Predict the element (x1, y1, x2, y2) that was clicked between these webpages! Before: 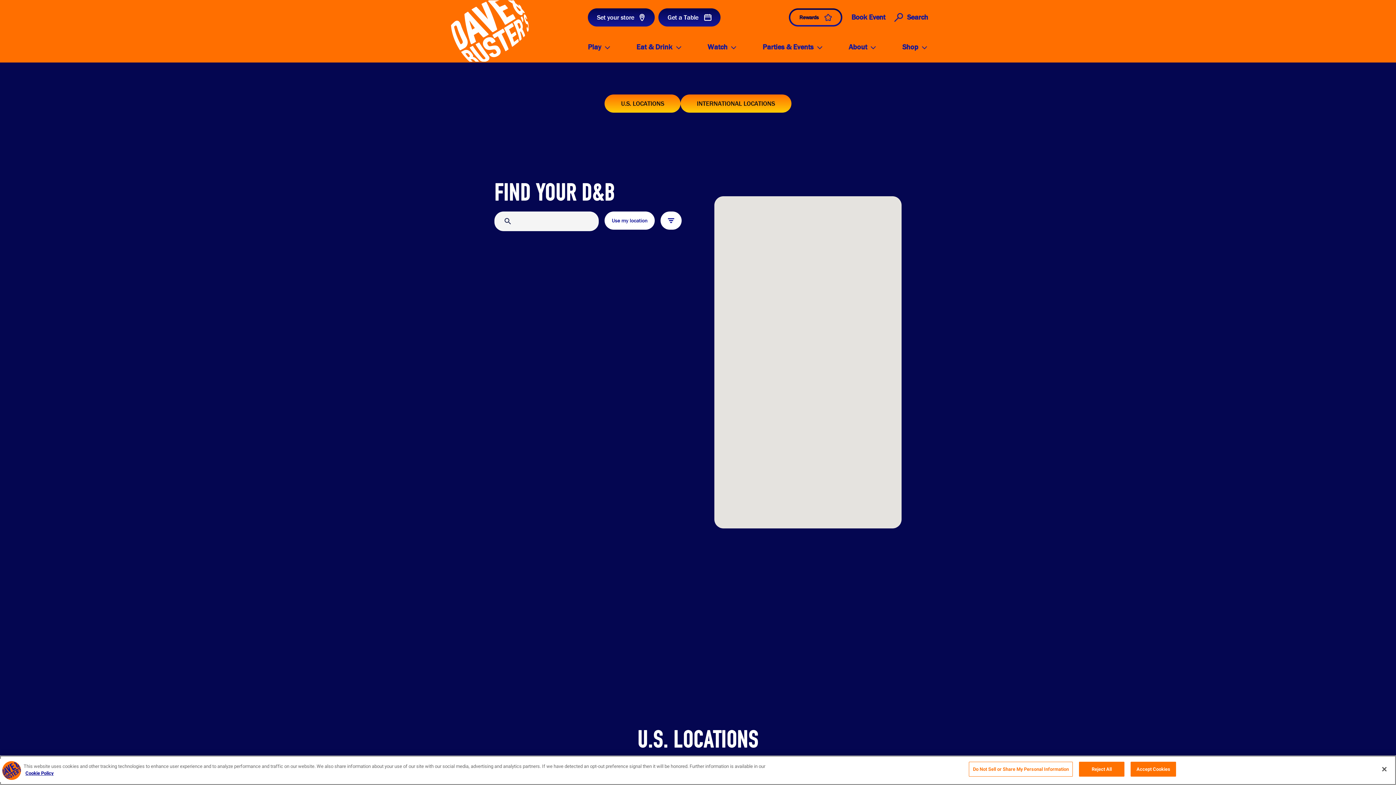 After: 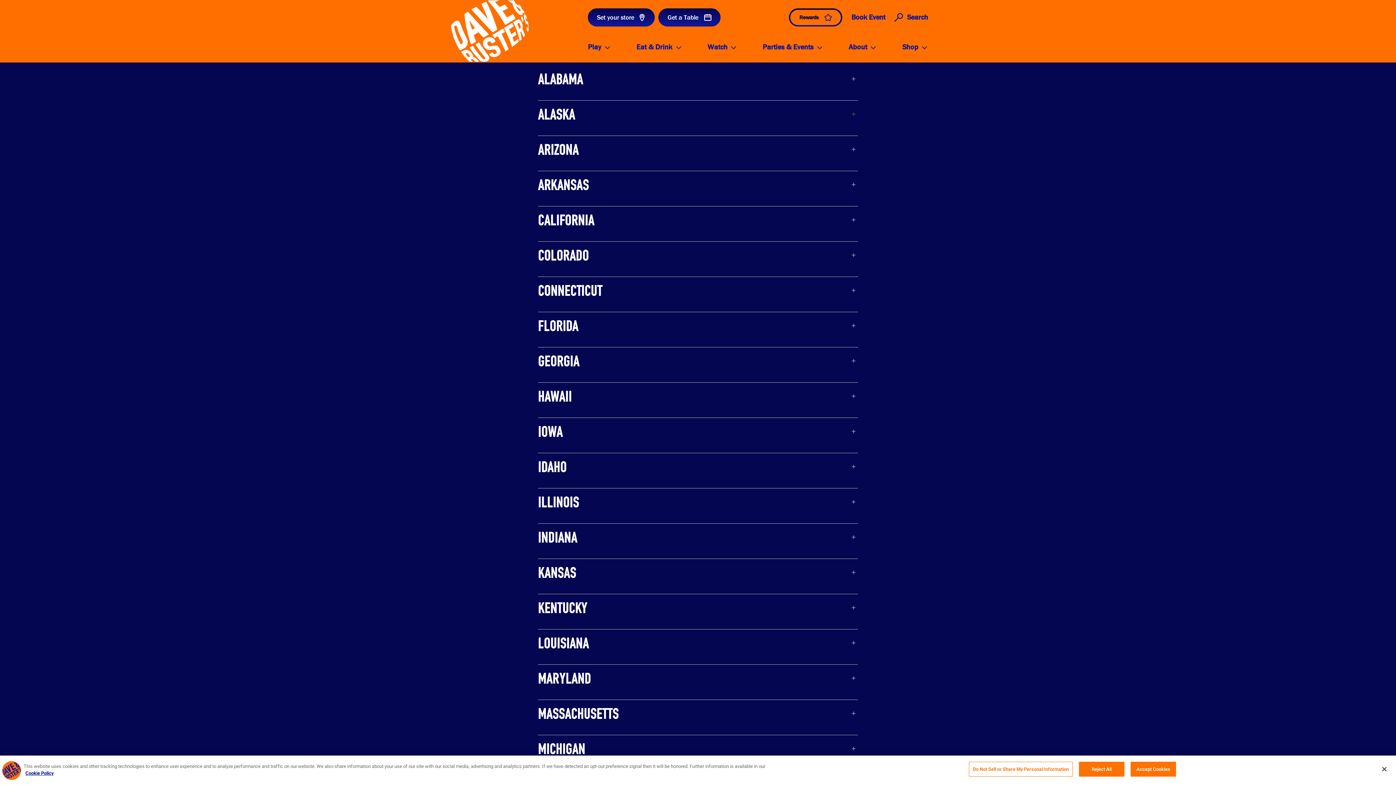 Action: label: U.S. LOCATIONS bbox: (604, 94, 680, 112)